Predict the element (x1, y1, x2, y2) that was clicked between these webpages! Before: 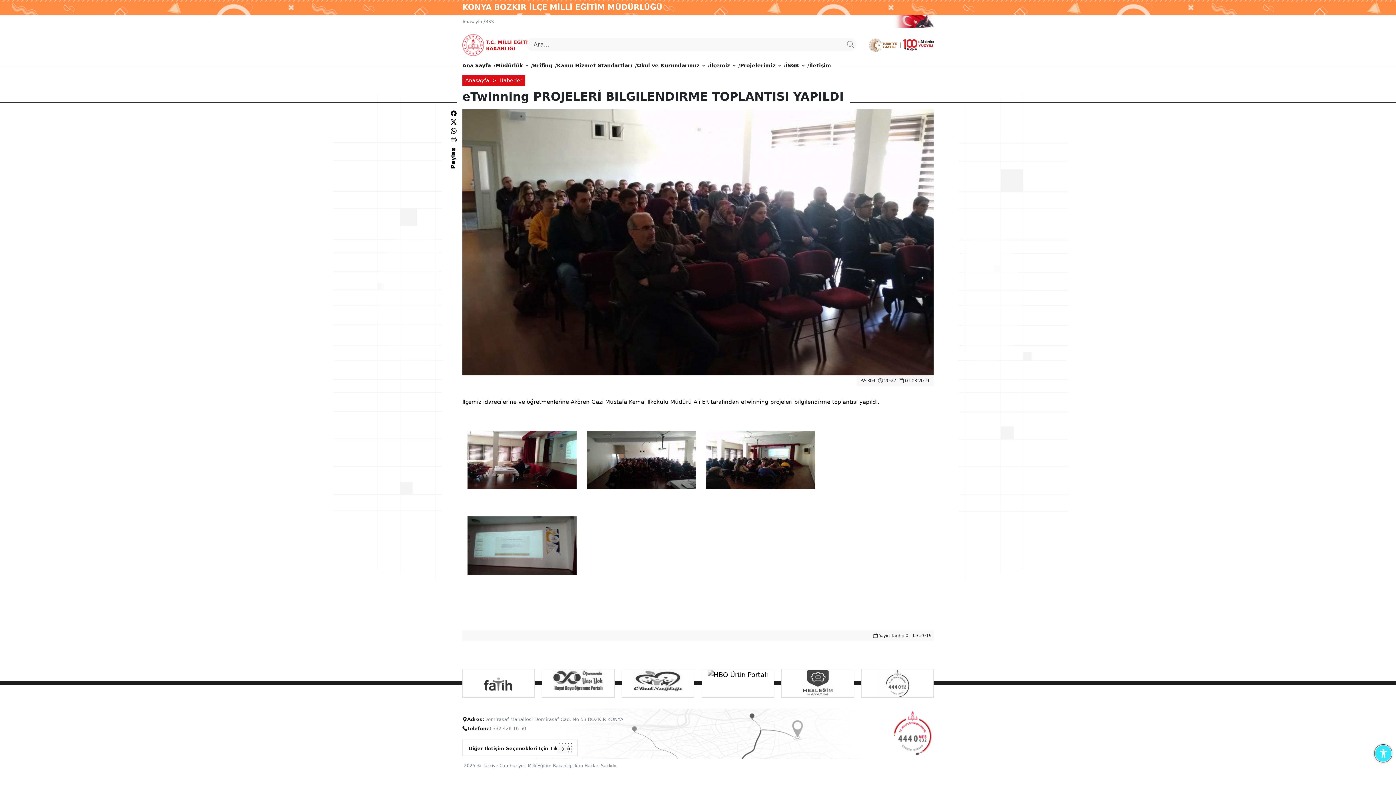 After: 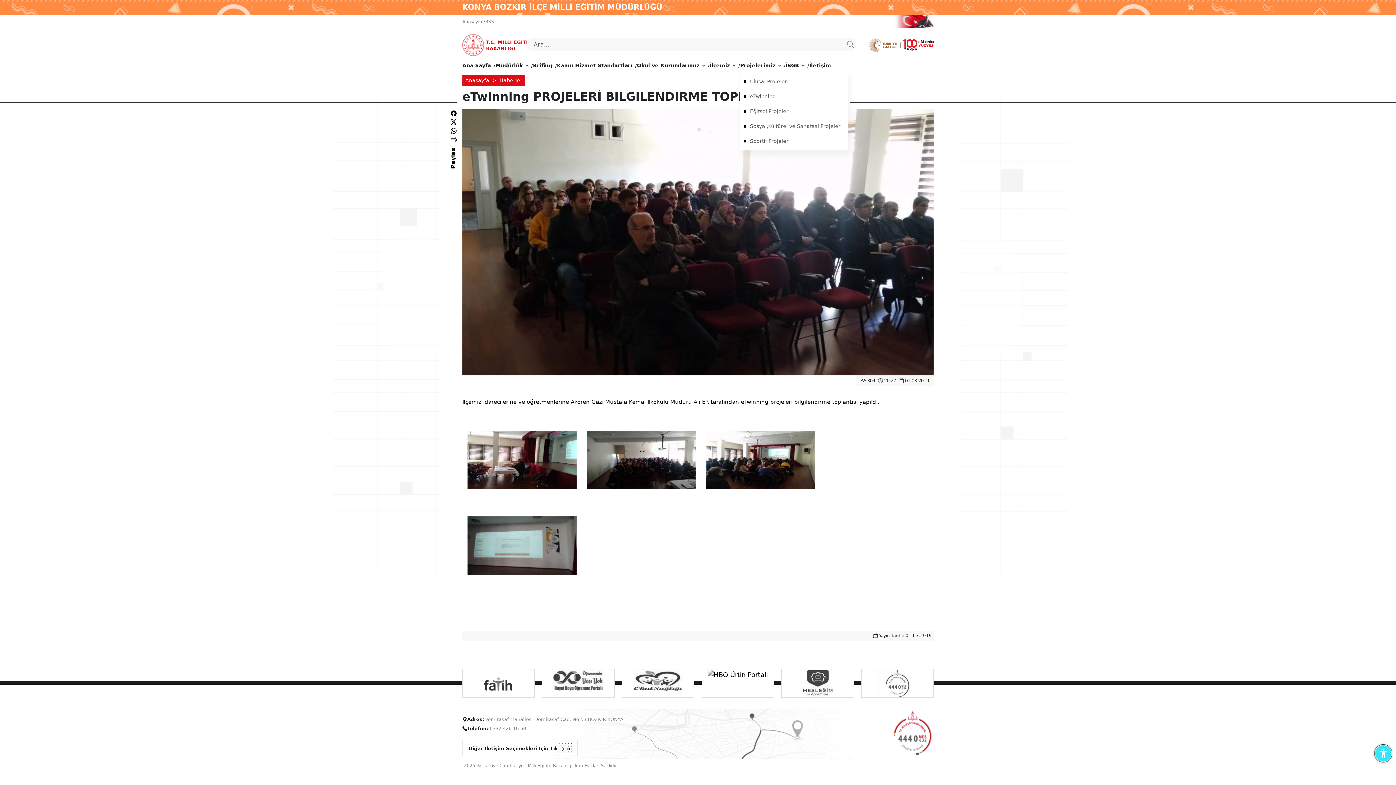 Action: label: Projelerimiz bbox: (740, 58, 781, 72)